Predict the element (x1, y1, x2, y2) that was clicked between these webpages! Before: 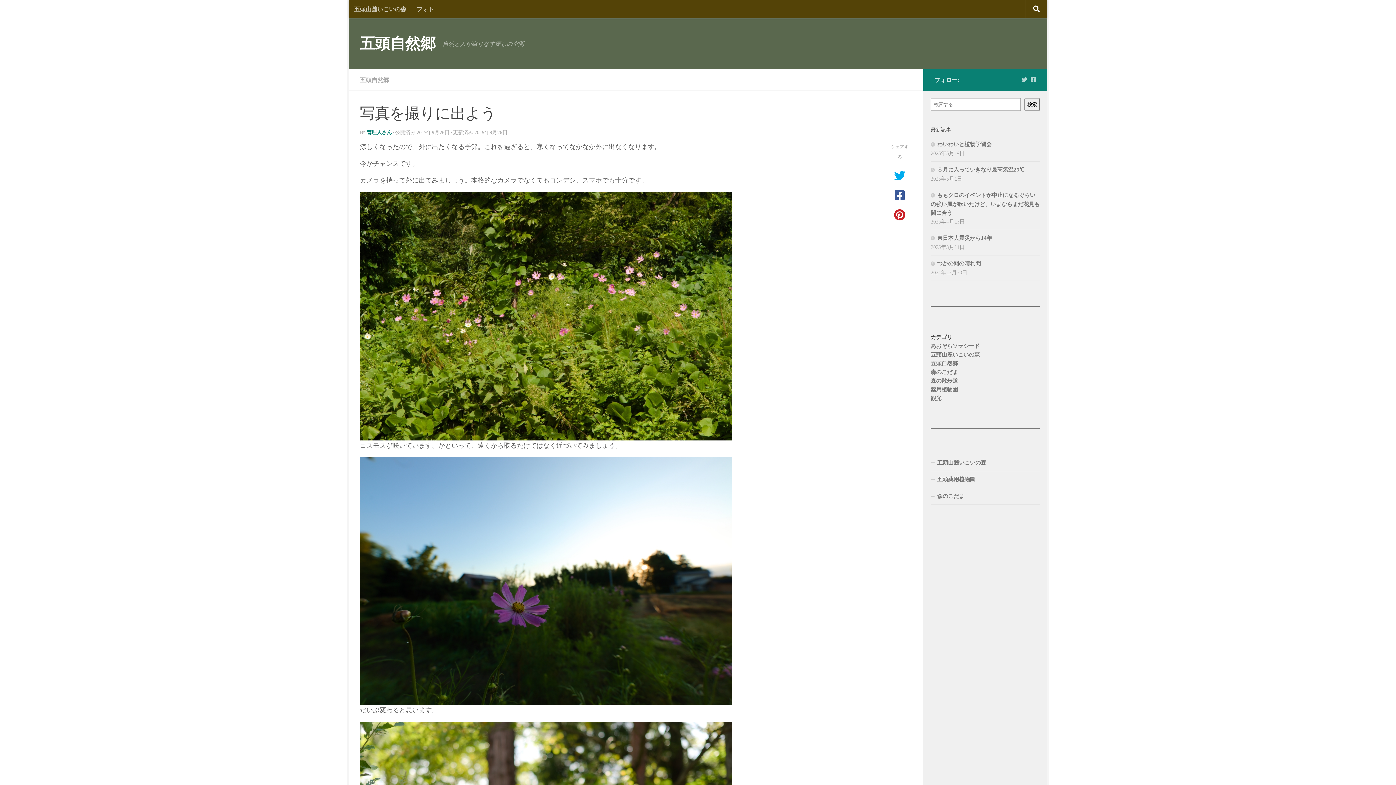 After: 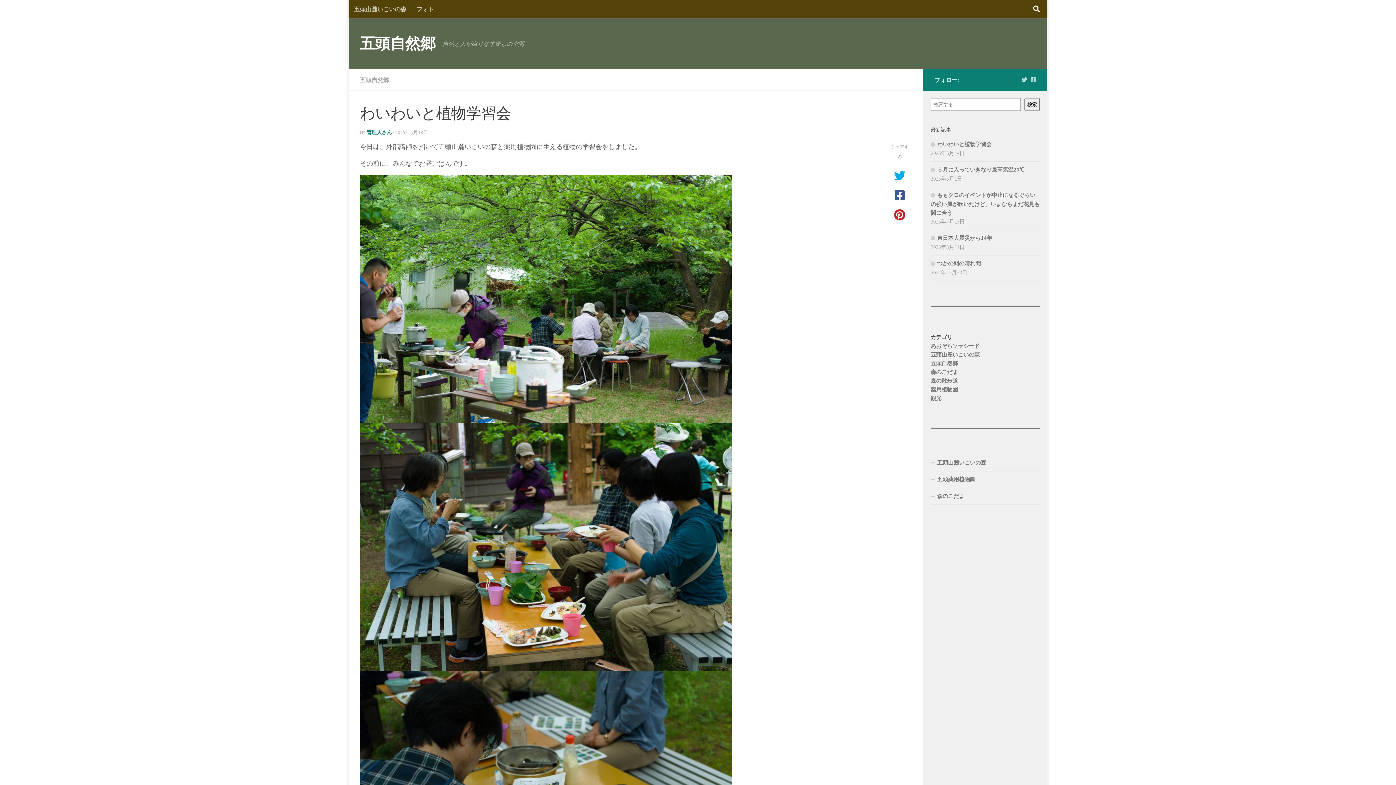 Action: label: わいわいと植物学習会 bbox: (930, 140, 992, 147)